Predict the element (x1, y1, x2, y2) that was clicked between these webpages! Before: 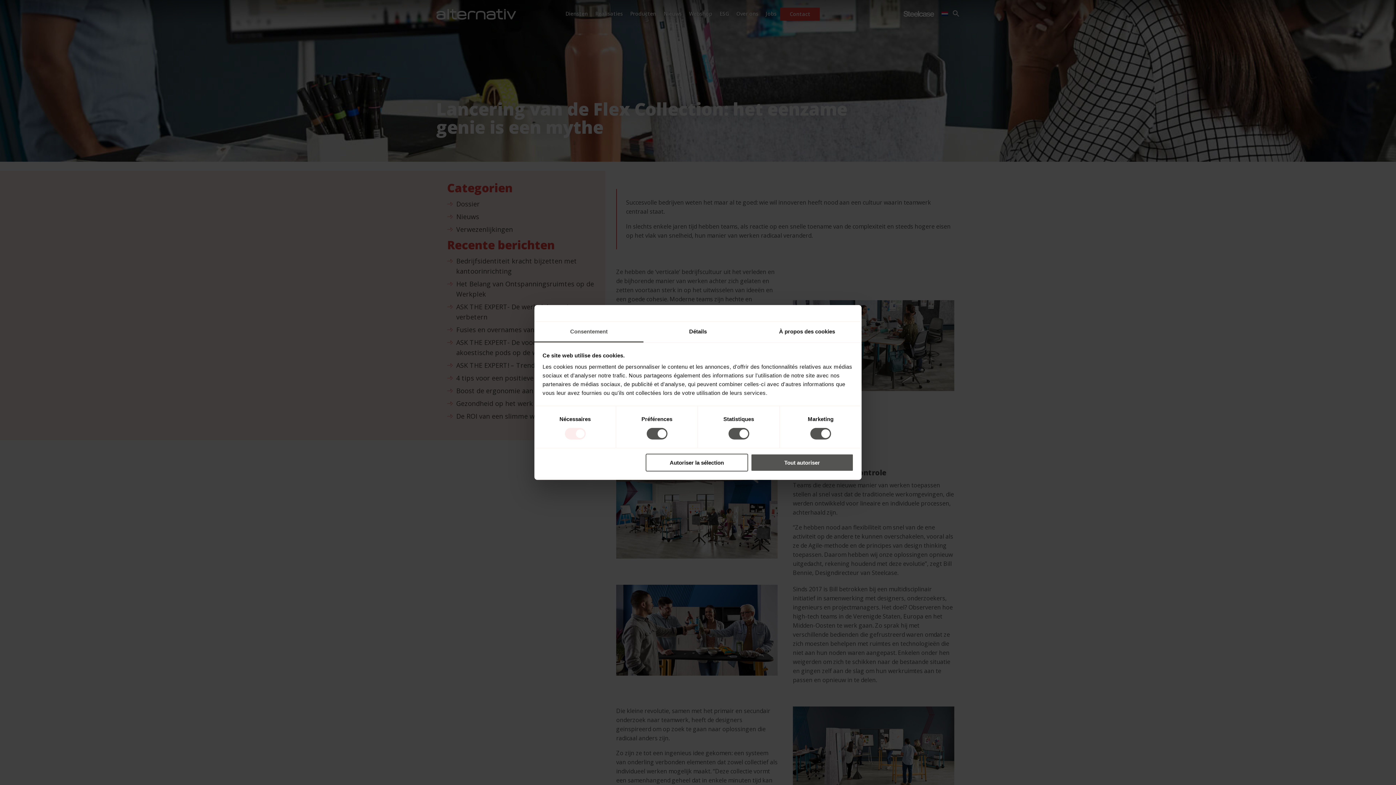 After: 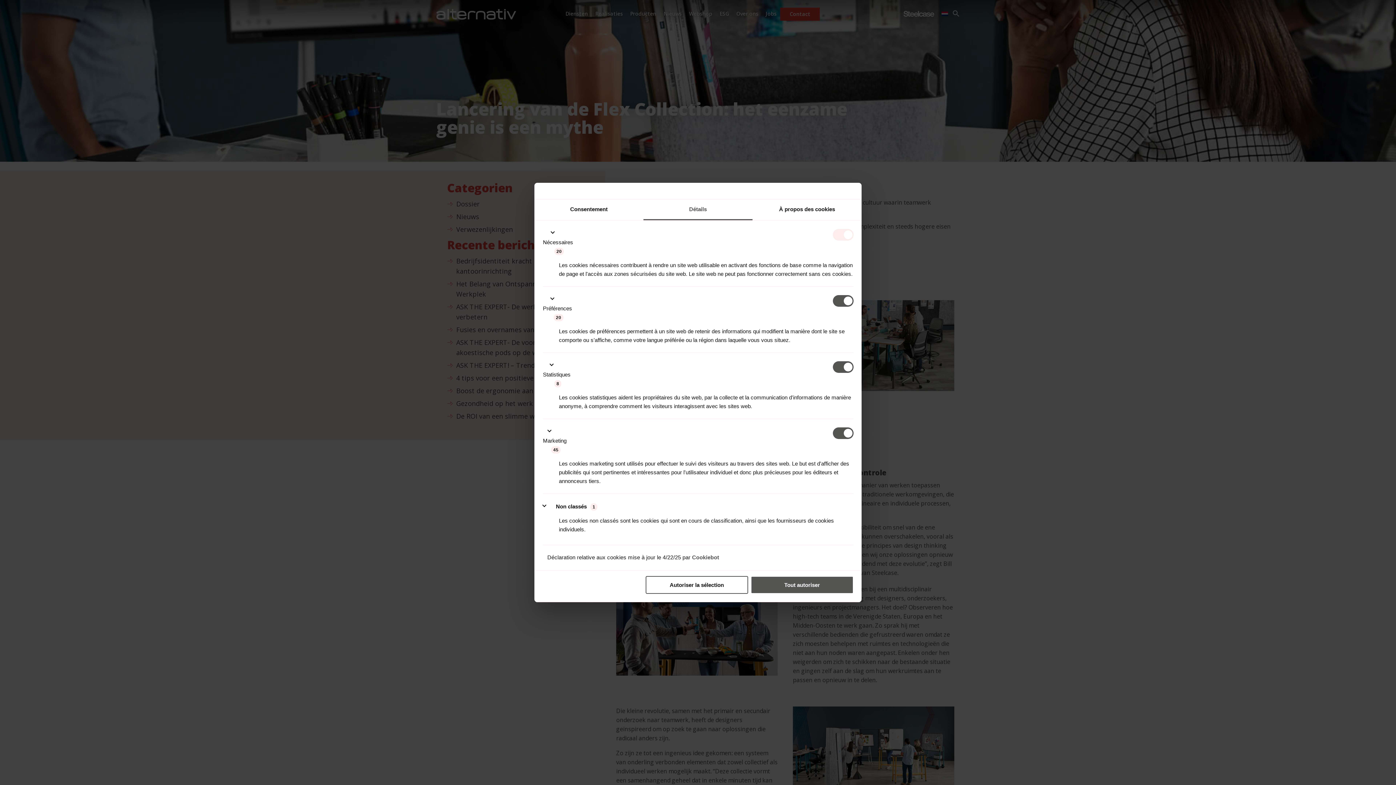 Action: bbox: (643, 321, 752, 342) label: Détails